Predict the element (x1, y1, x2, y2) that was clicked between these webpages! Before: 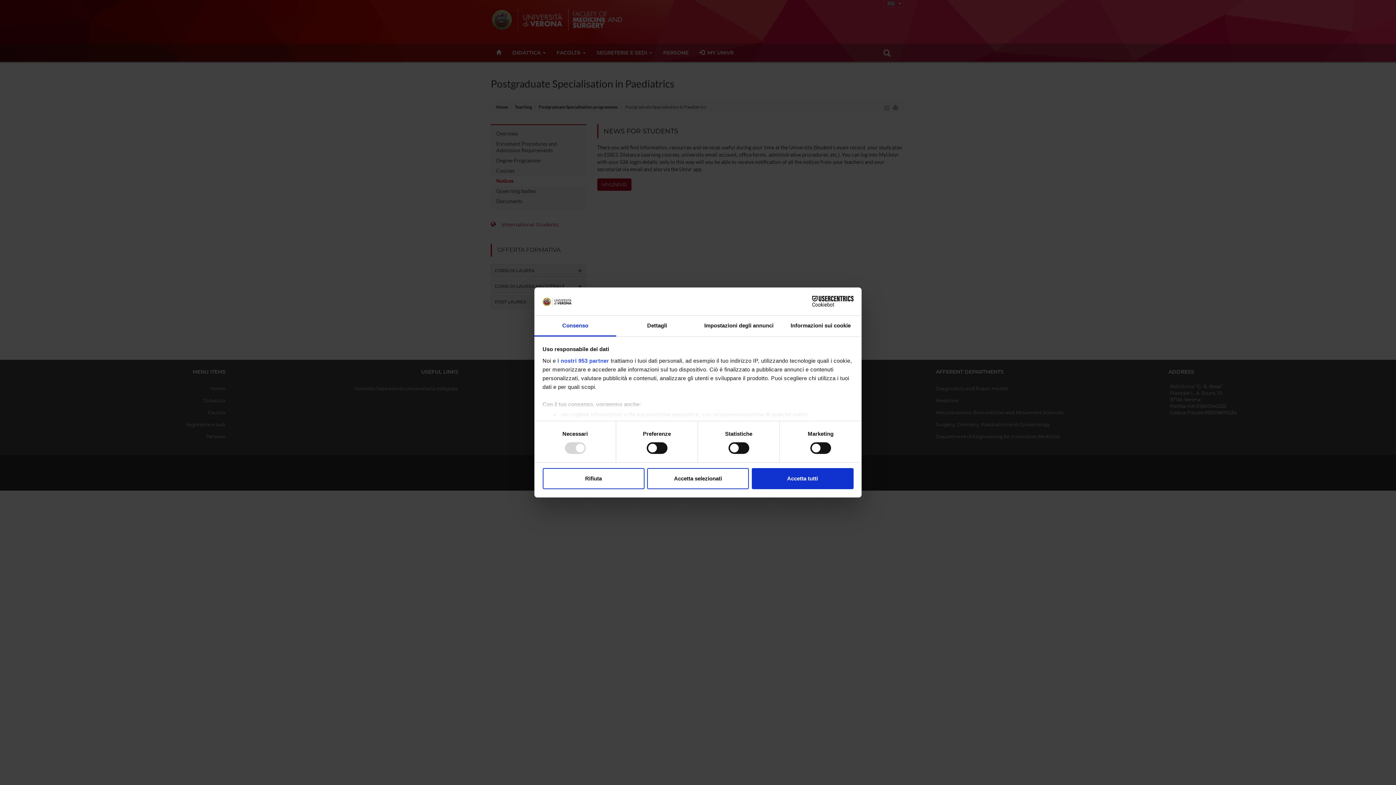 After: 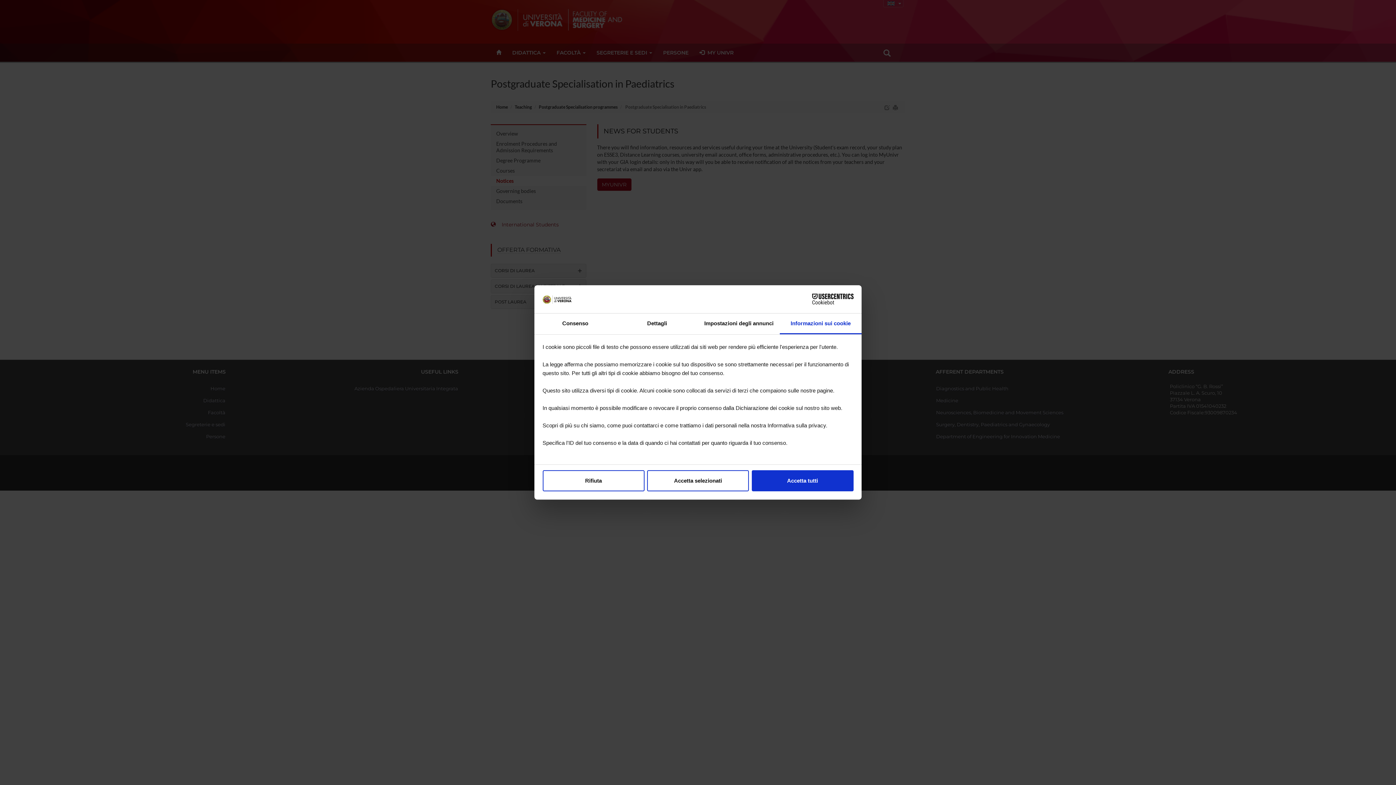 Action: bbox: (780, 315, 861, 336) label: Informazioni sui cookie